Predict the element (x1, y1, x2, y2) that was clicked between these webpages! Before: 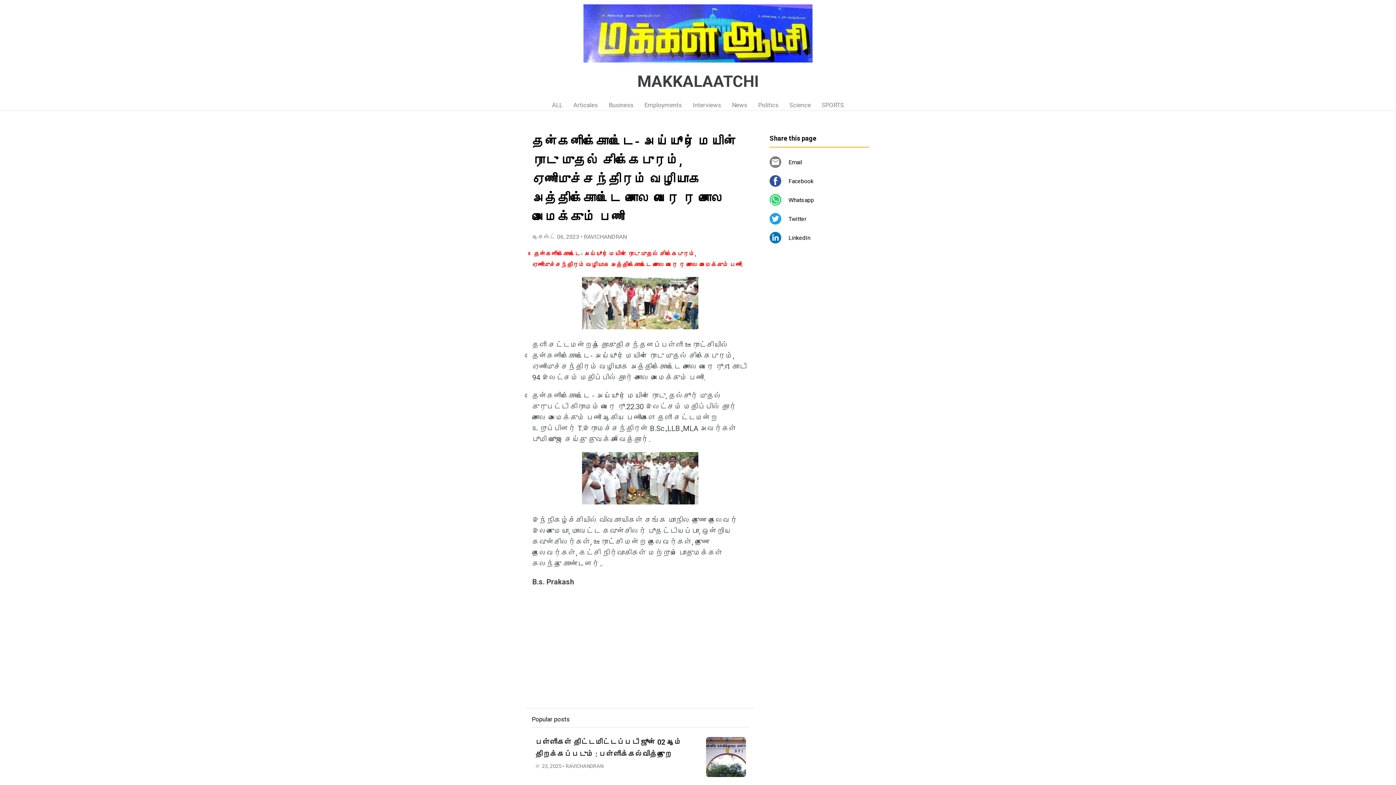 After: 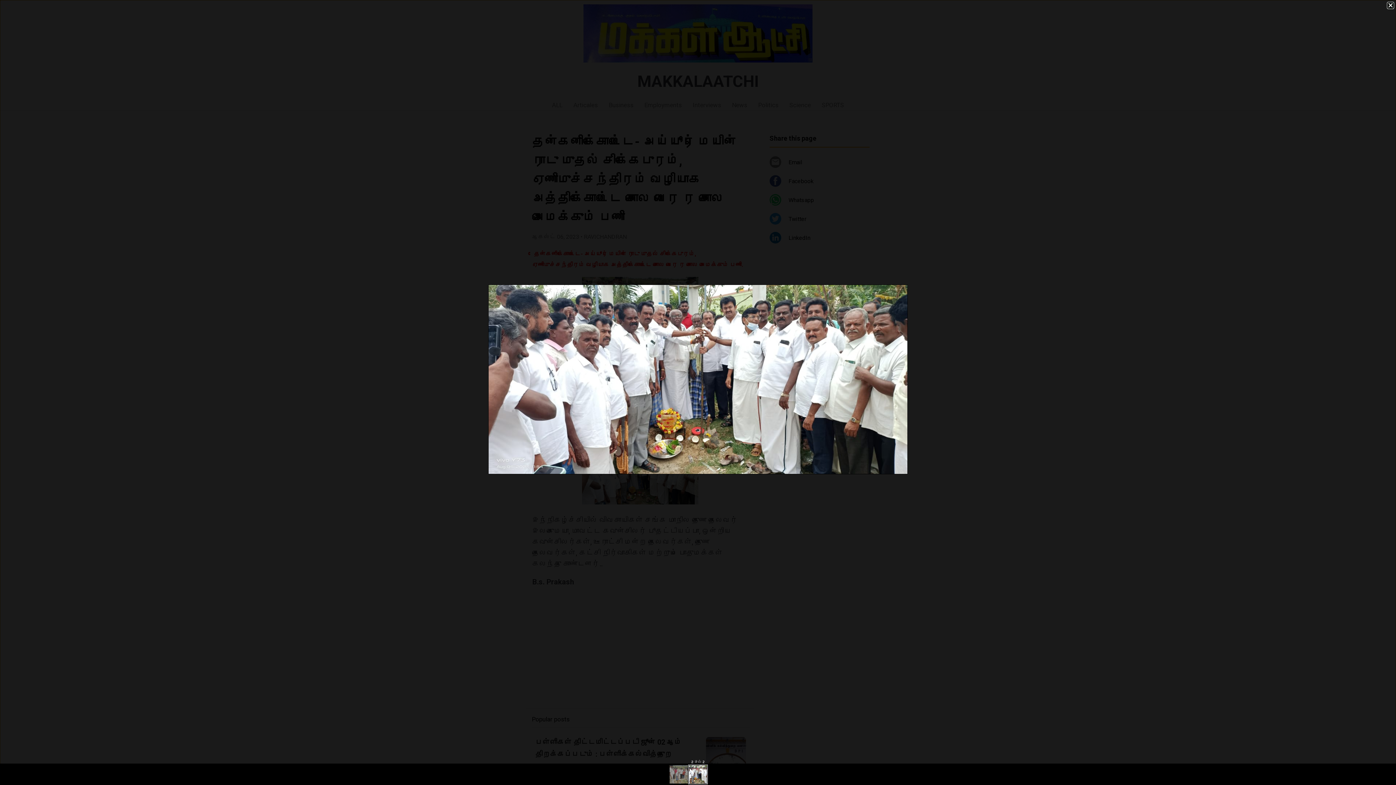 Action: bbox: (582, 497, 698, 506)